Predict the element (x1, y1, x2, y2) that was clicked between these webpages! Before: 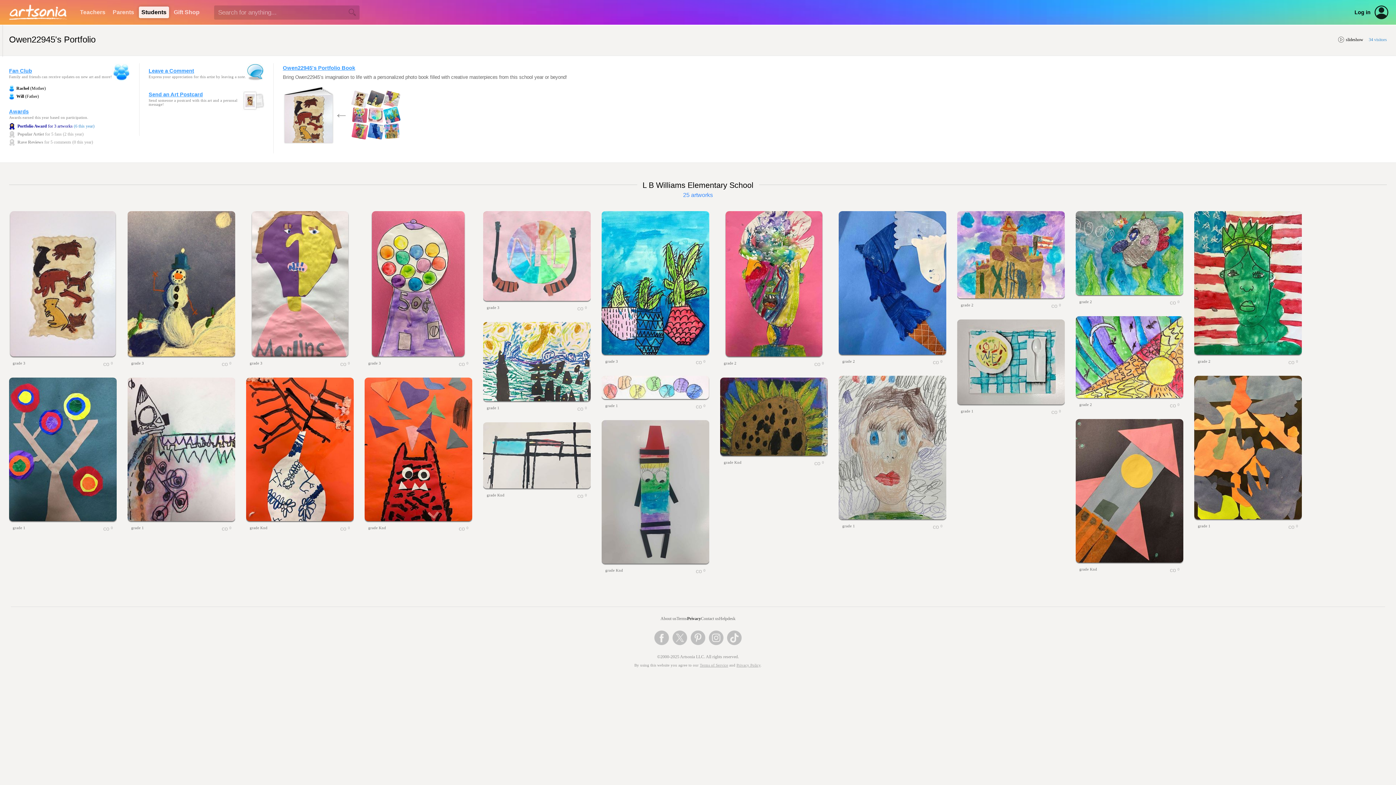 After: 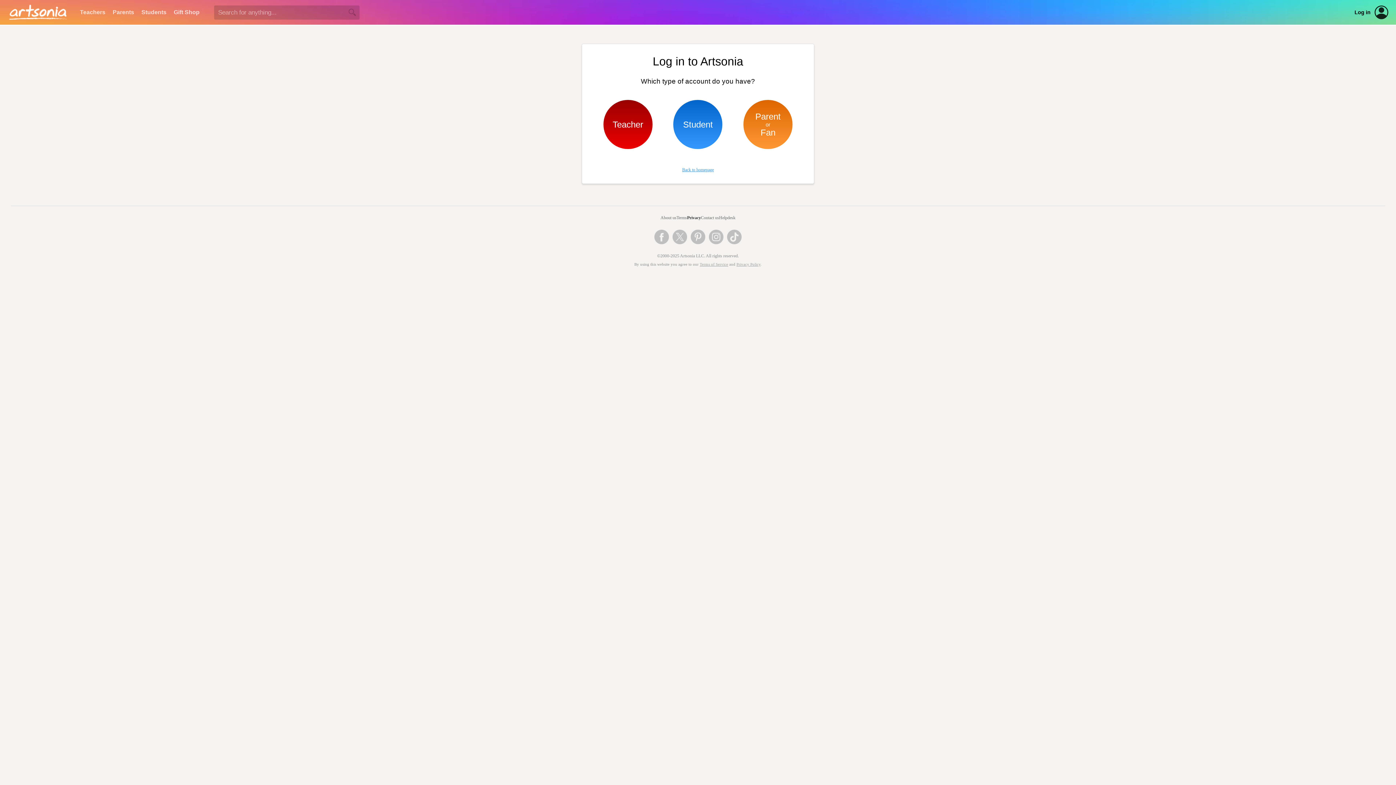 Action: bbox: (1374, 5, 1389, 19)